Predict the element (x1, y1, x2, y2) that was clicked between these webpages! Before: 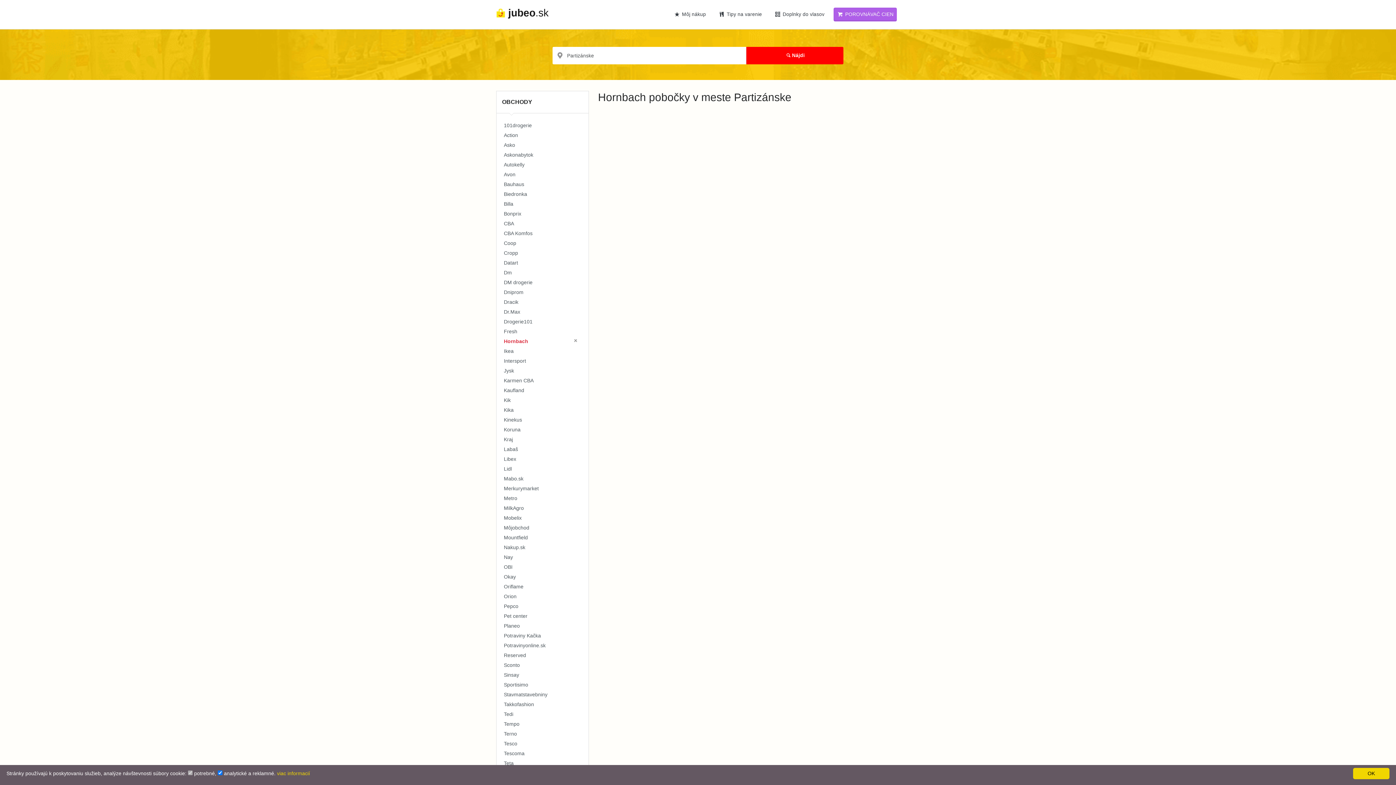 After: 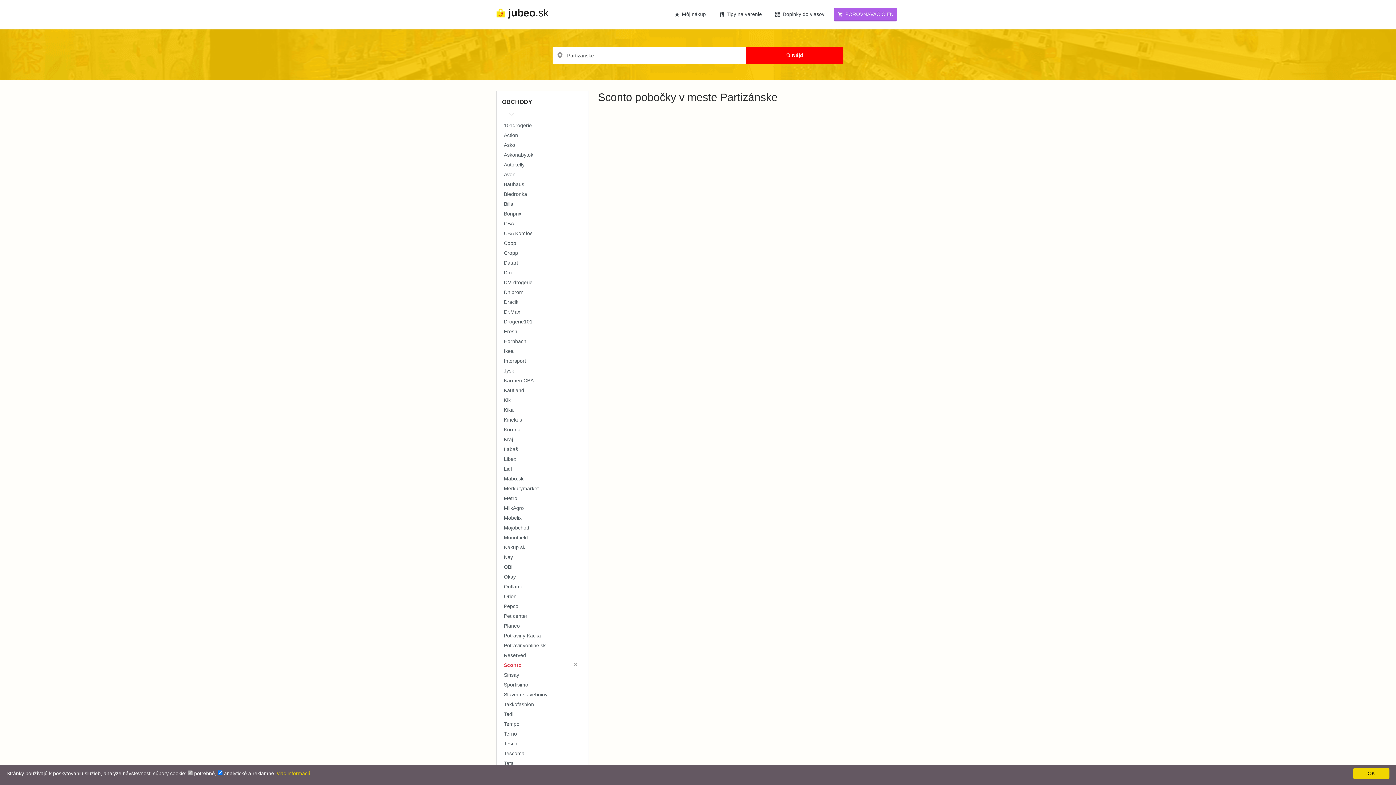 Action: bbox: (502, 660, 583, 670) label: Sconto
 